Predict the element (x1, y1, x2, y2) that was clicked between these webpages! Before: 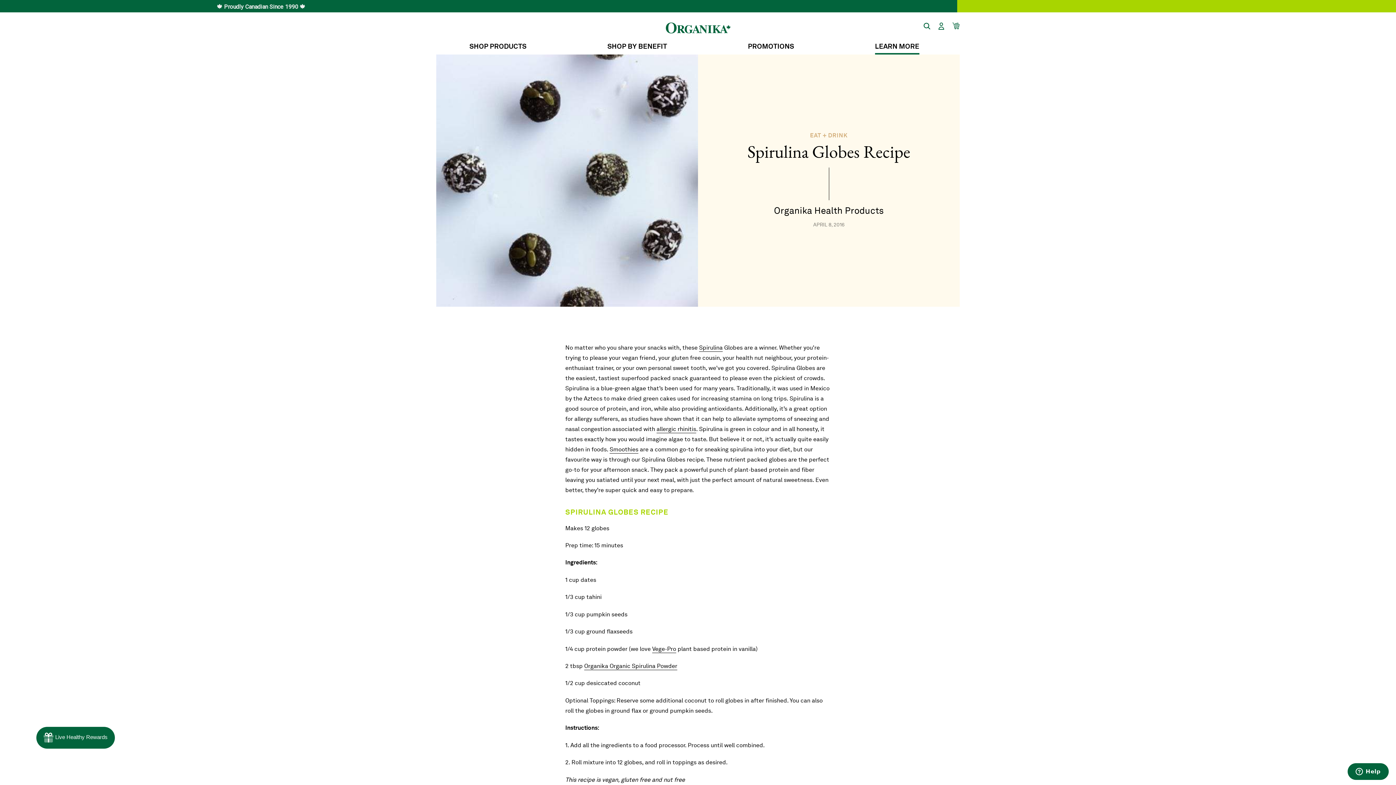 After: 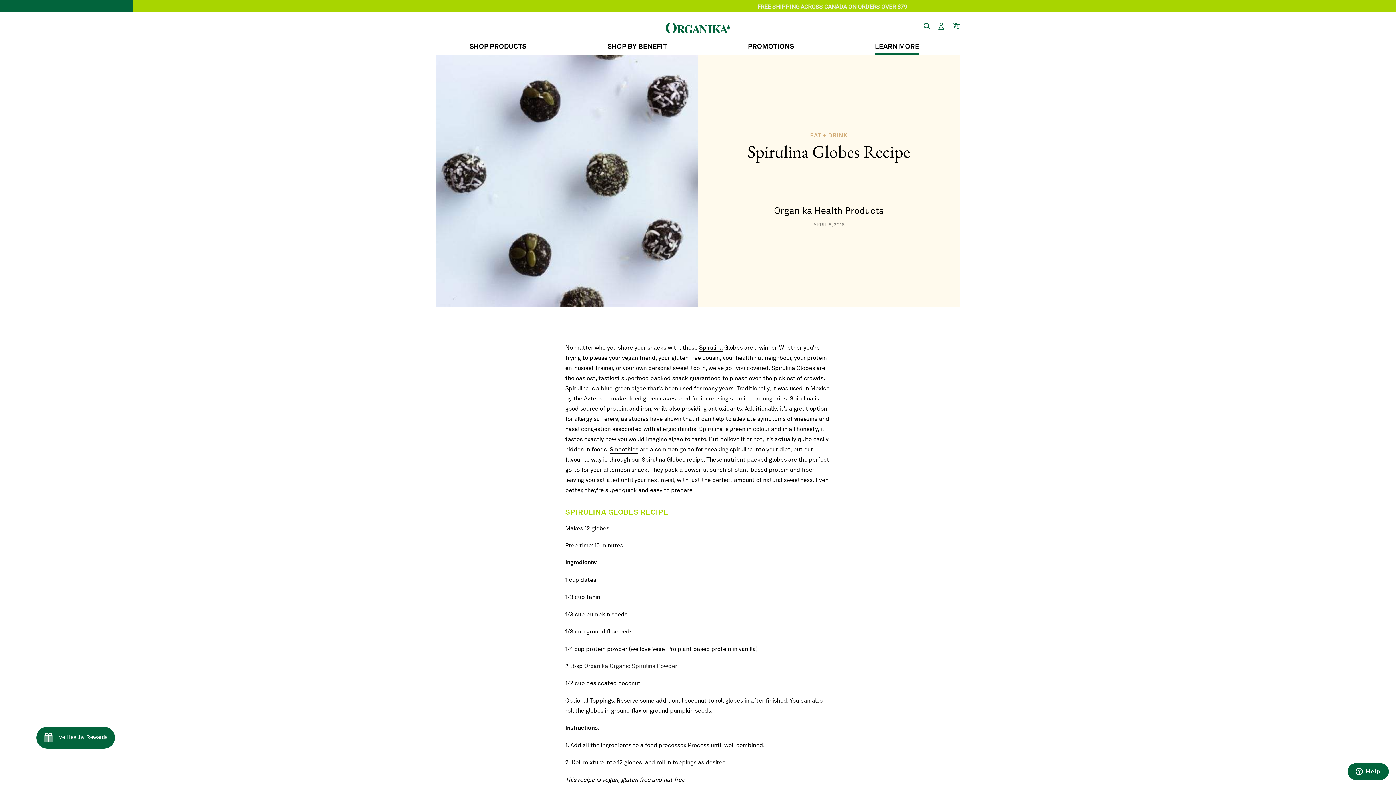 Action: label: Organika Organic Spirulina Powder bbox: (584, 664, 677, 670)